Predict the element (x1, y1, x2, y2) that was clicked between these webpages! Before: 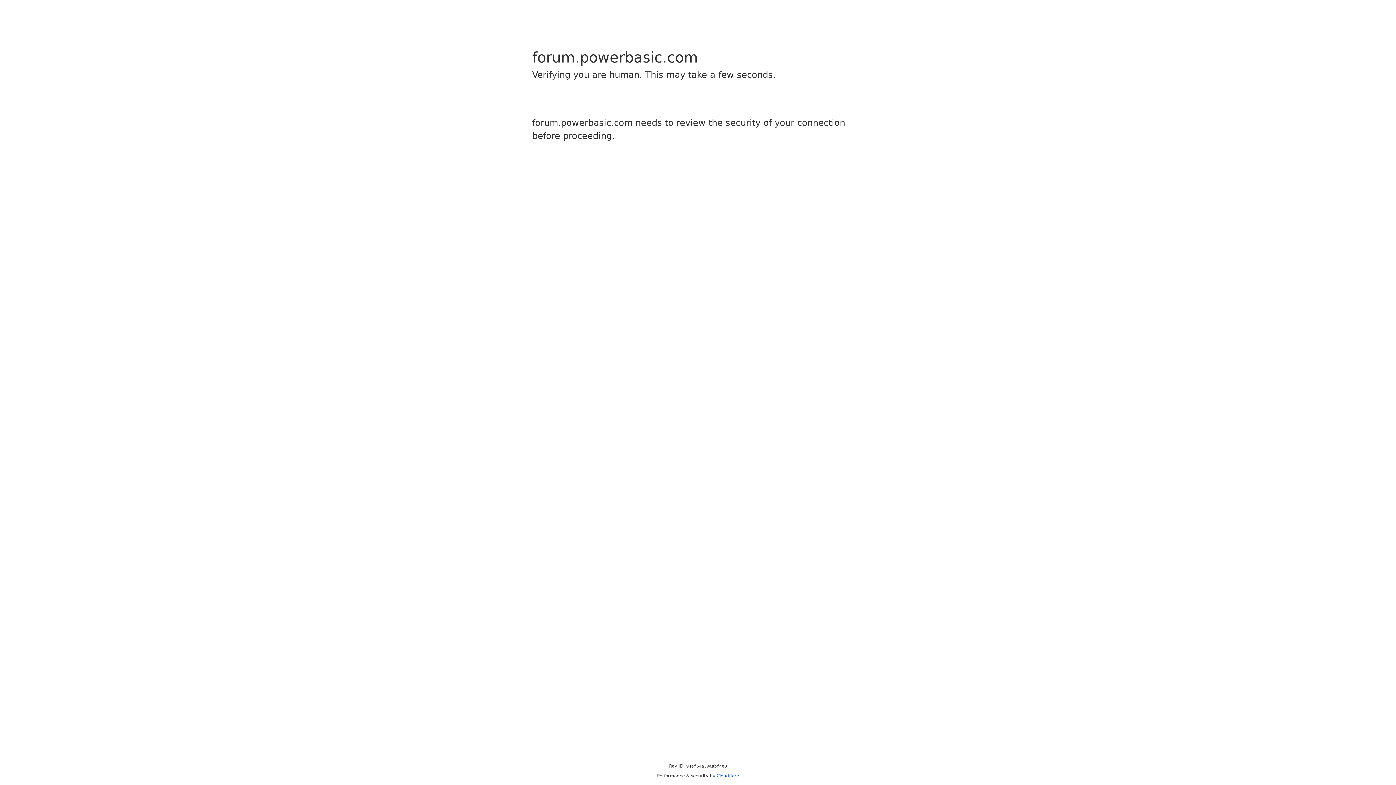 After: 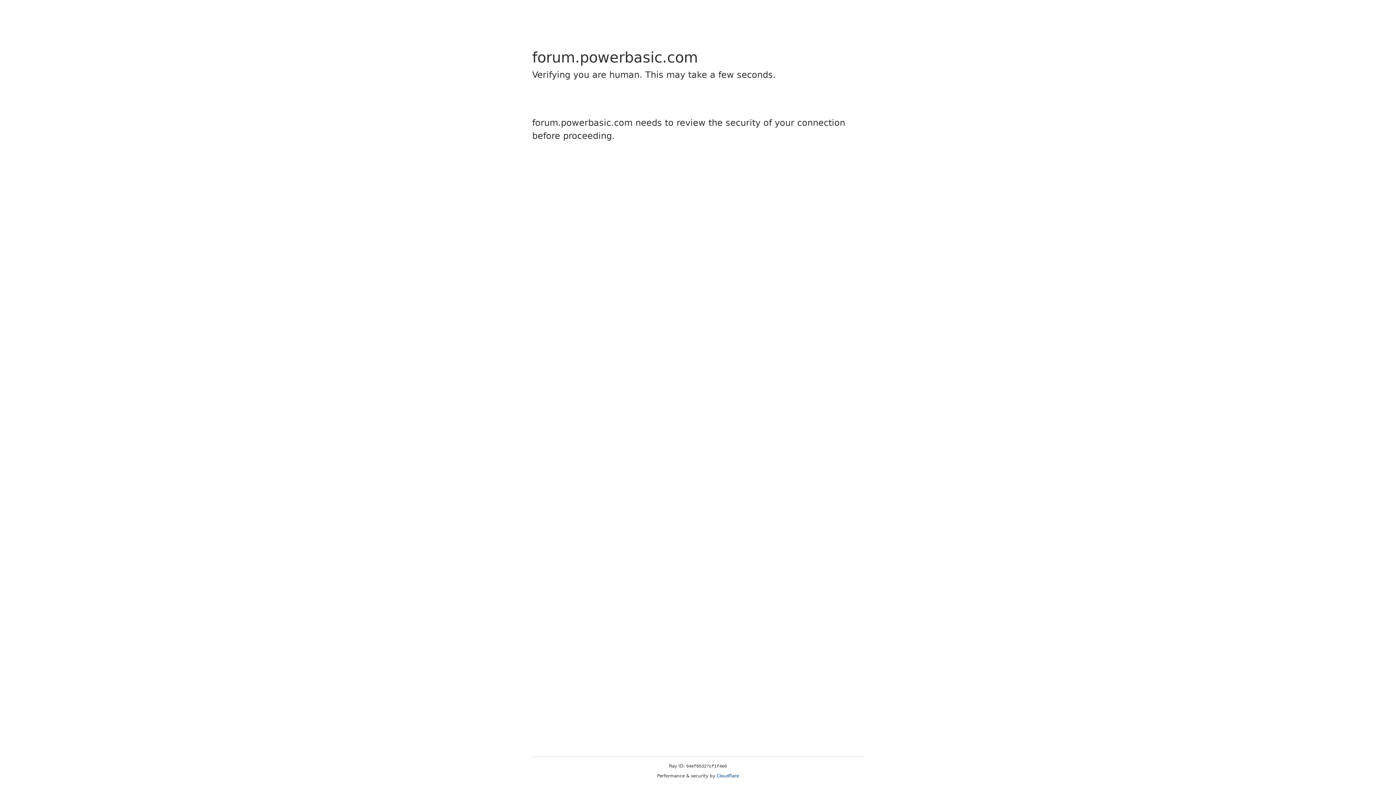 Action: label: Cloudflare bbox: (716, 773, 739, 778)